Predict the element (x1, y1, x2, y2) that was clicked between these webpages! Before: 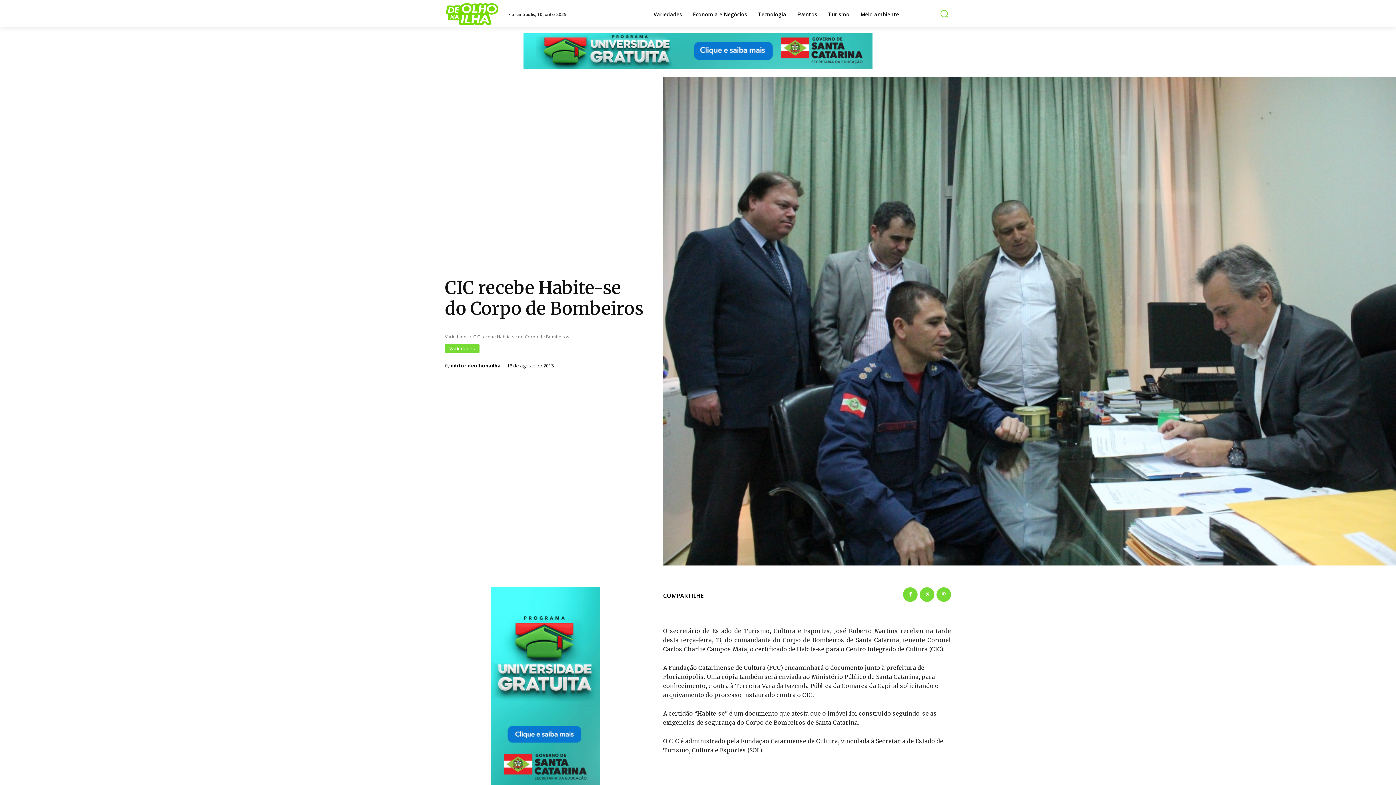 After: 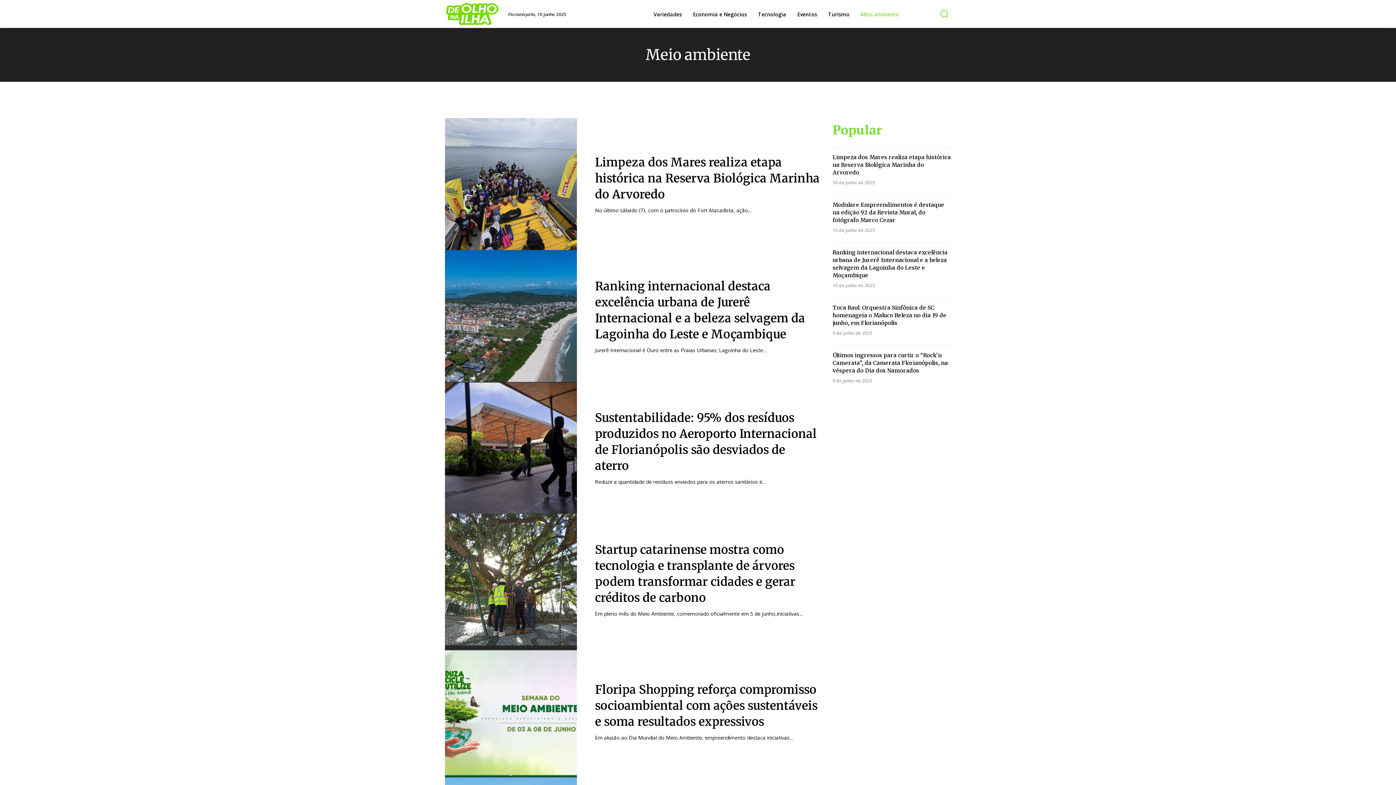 Action: bbox: (857, 6, 902, 22) label: Meio ambiente